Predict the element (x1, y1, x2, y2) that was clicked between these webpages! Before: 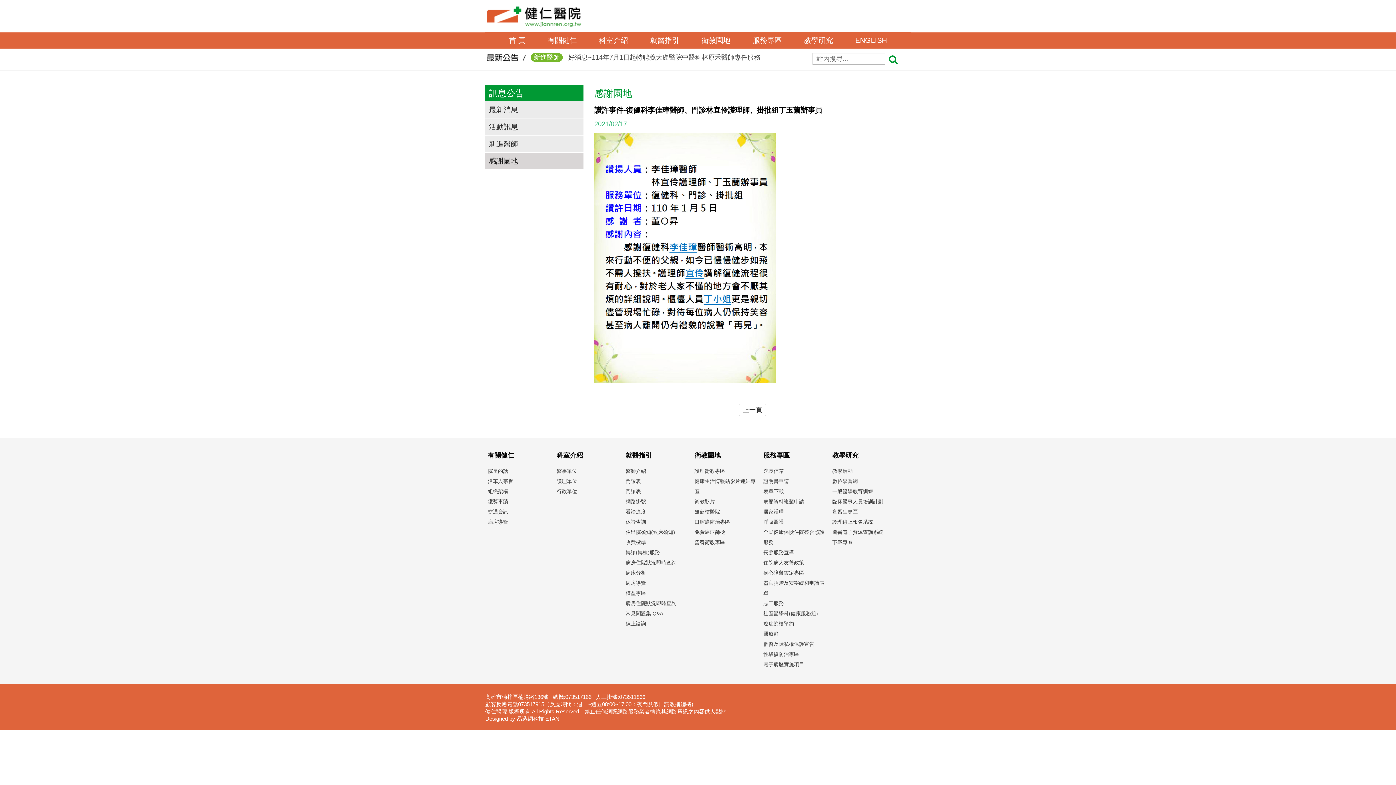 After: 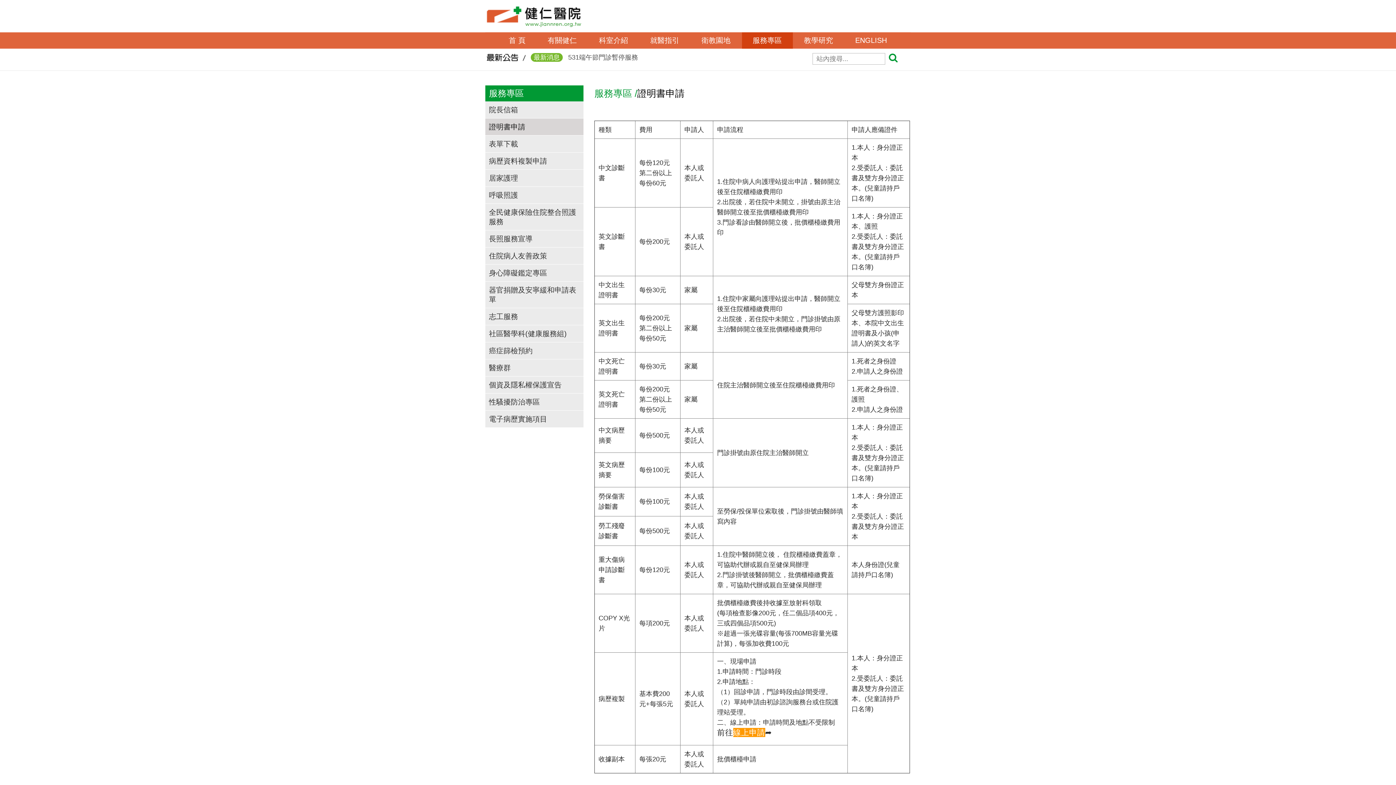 Action: label: 證明書申請 bbox: (763, 478, 789, 484)